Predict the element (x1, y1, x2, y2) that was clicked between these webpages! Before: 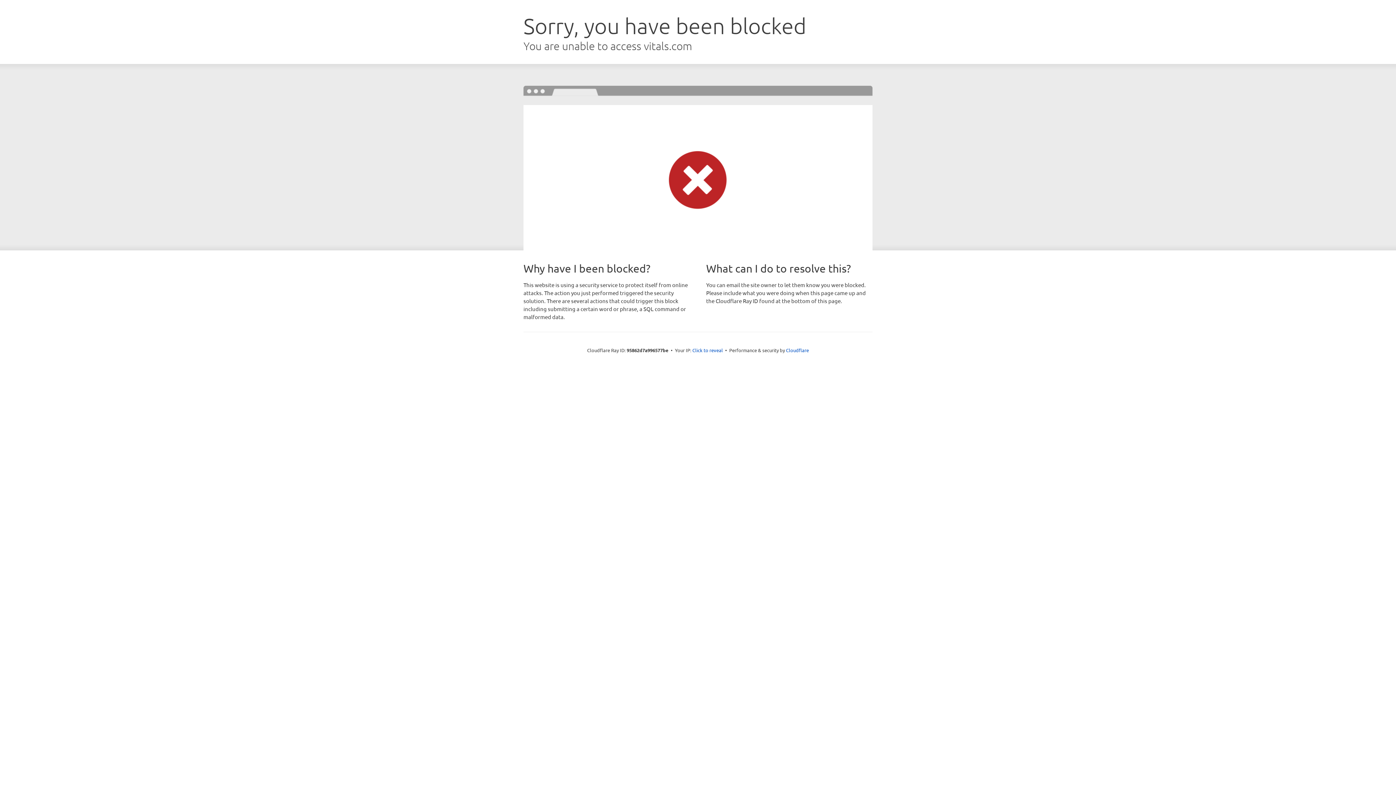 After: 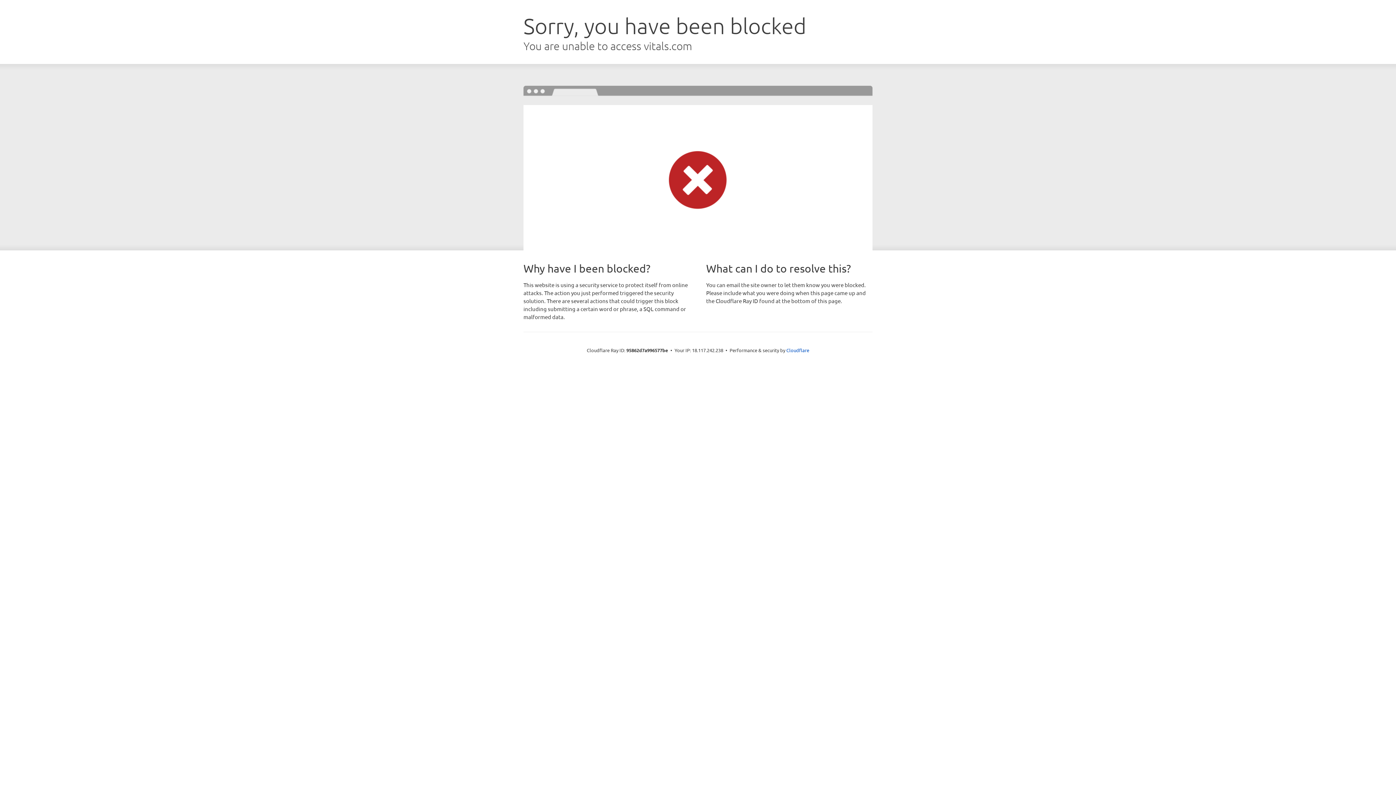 Action: bbox: (692, 346, 723, 353) label: Click to reveal